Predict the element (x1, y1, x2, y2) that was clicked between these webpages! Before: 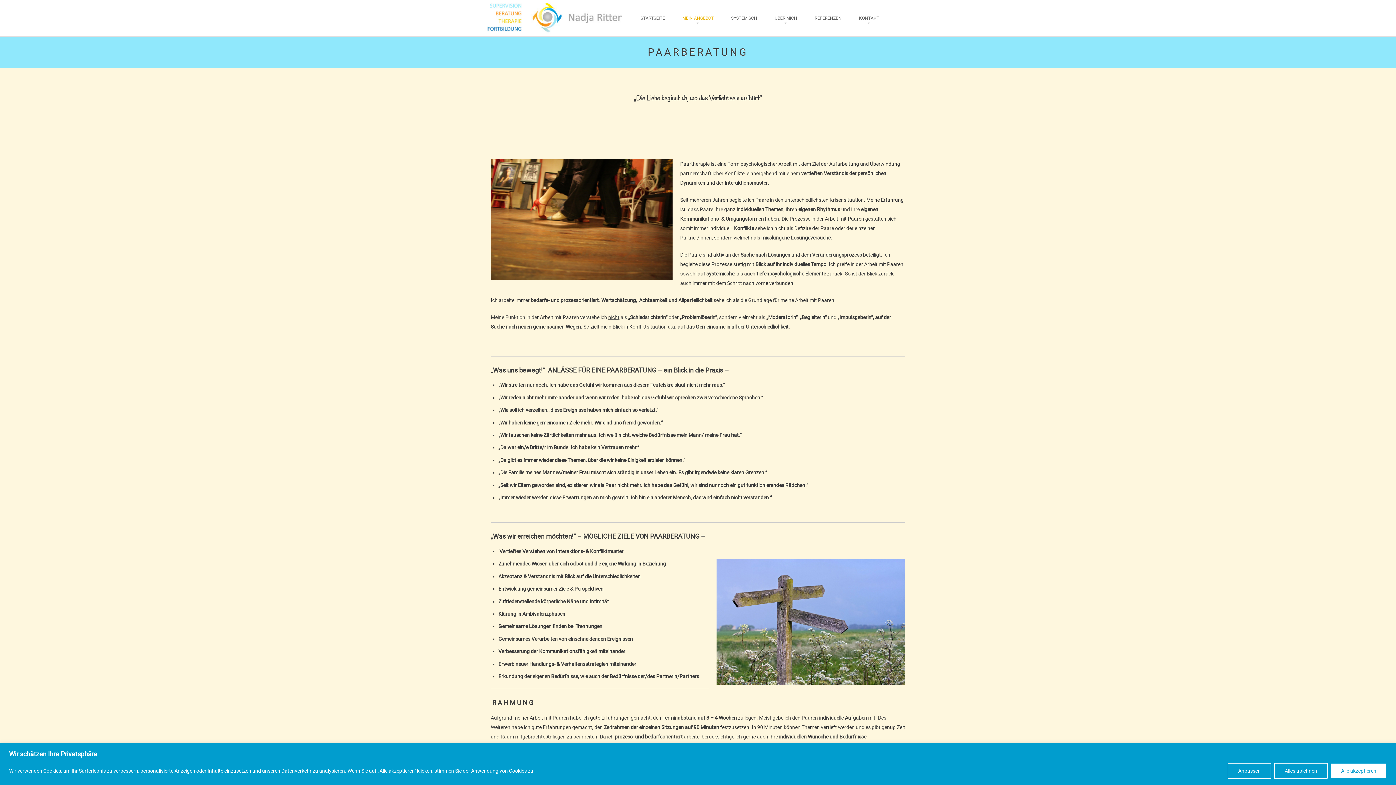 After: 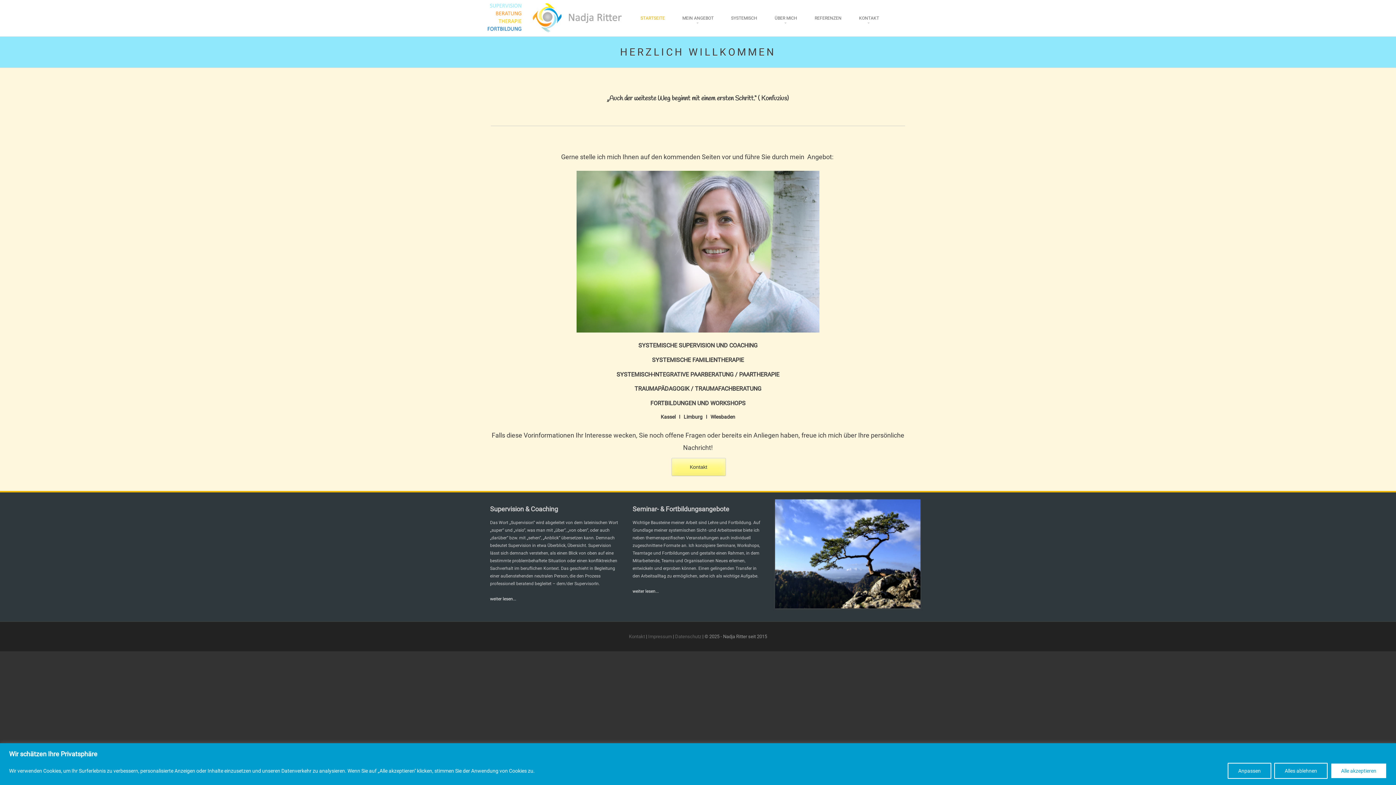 Action: bbox: (632, 0, 673, 36) label: STARTSEITE